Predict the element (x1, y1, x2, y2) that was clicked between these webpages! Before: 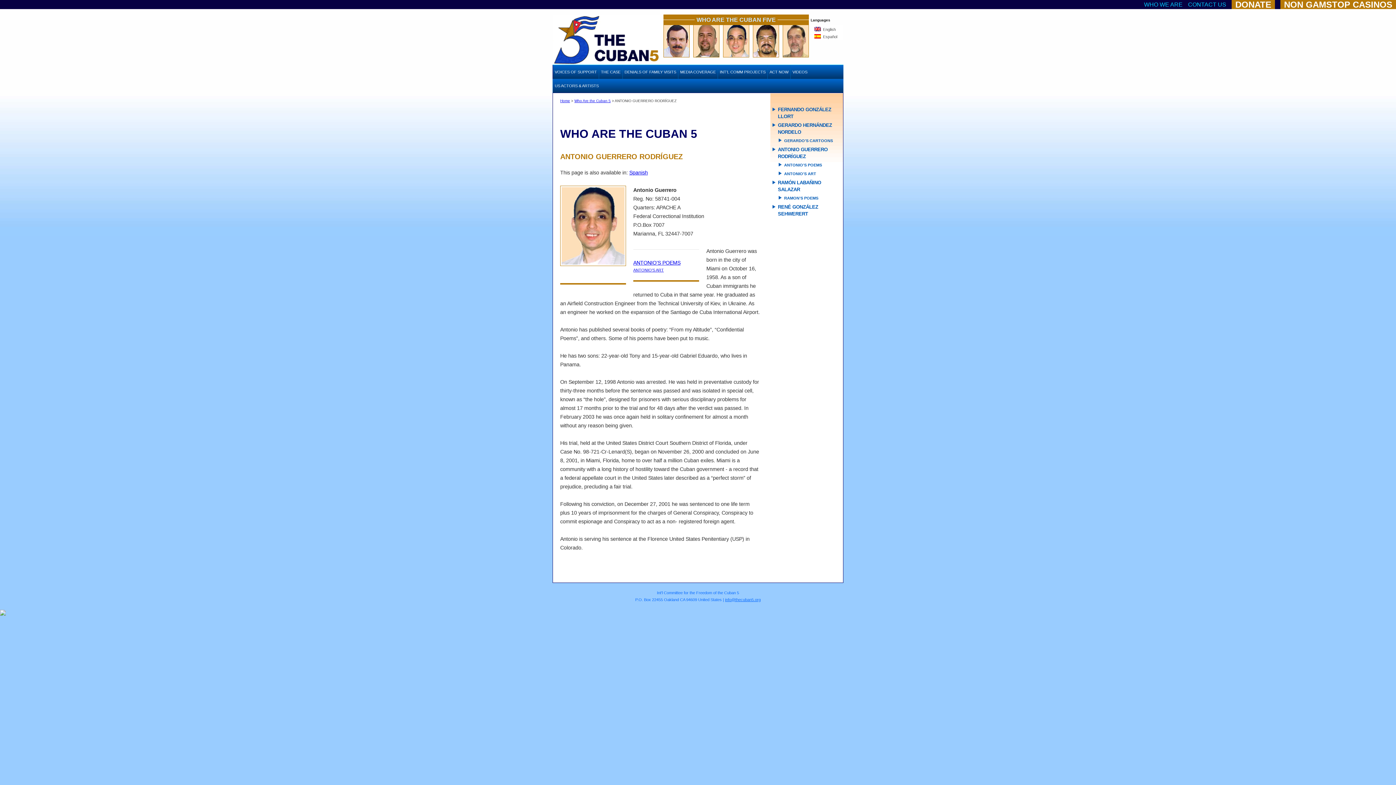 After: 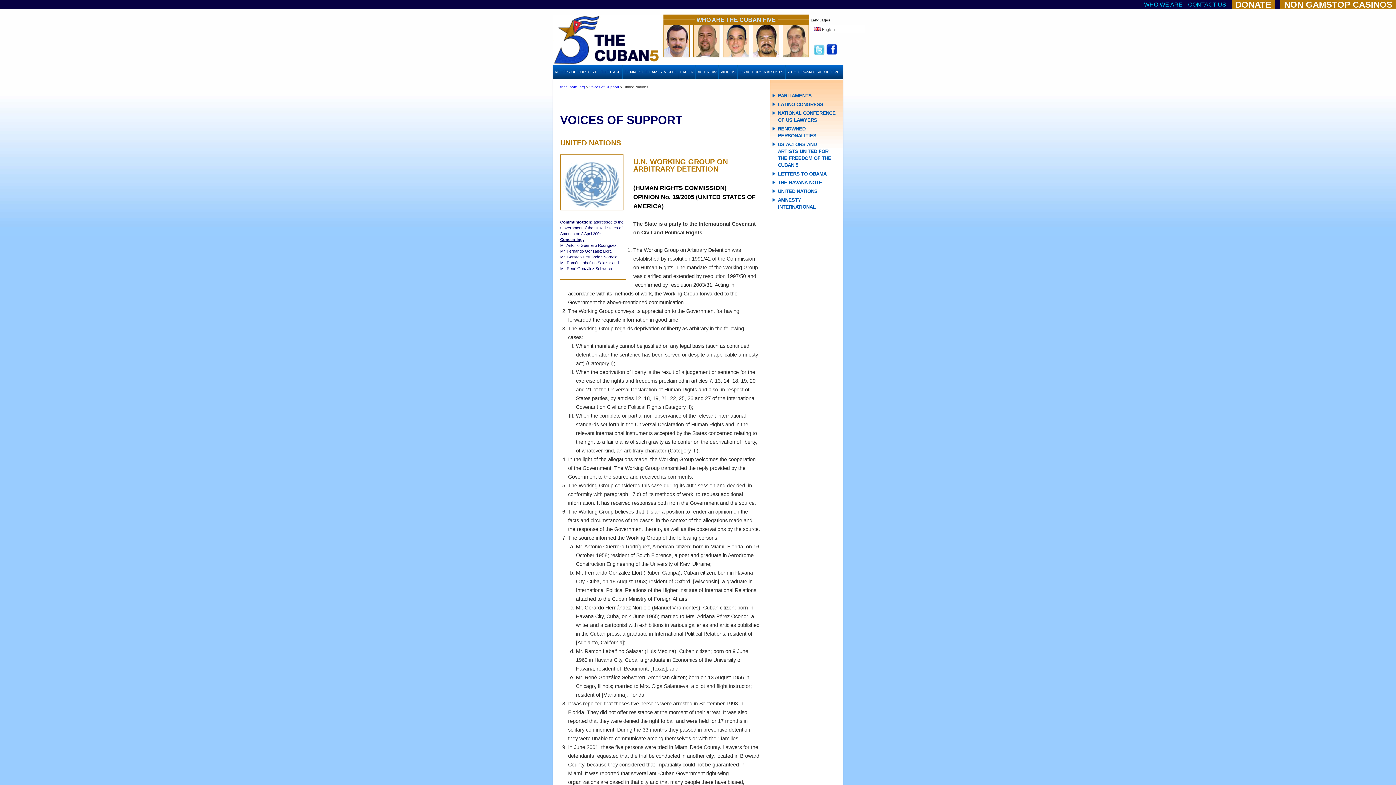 Action: label: VOICES OF SUPPORT bbox: (553, 65, 598, 78)